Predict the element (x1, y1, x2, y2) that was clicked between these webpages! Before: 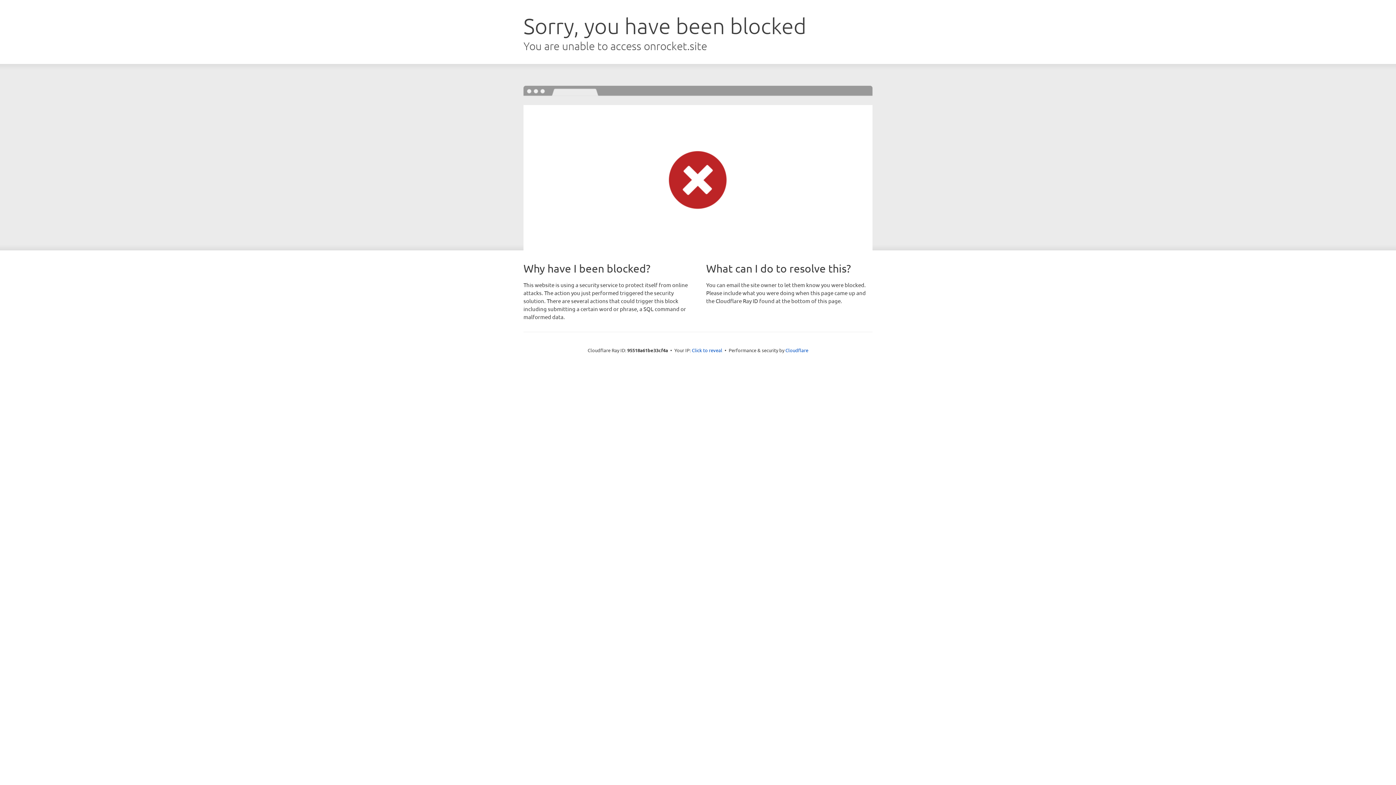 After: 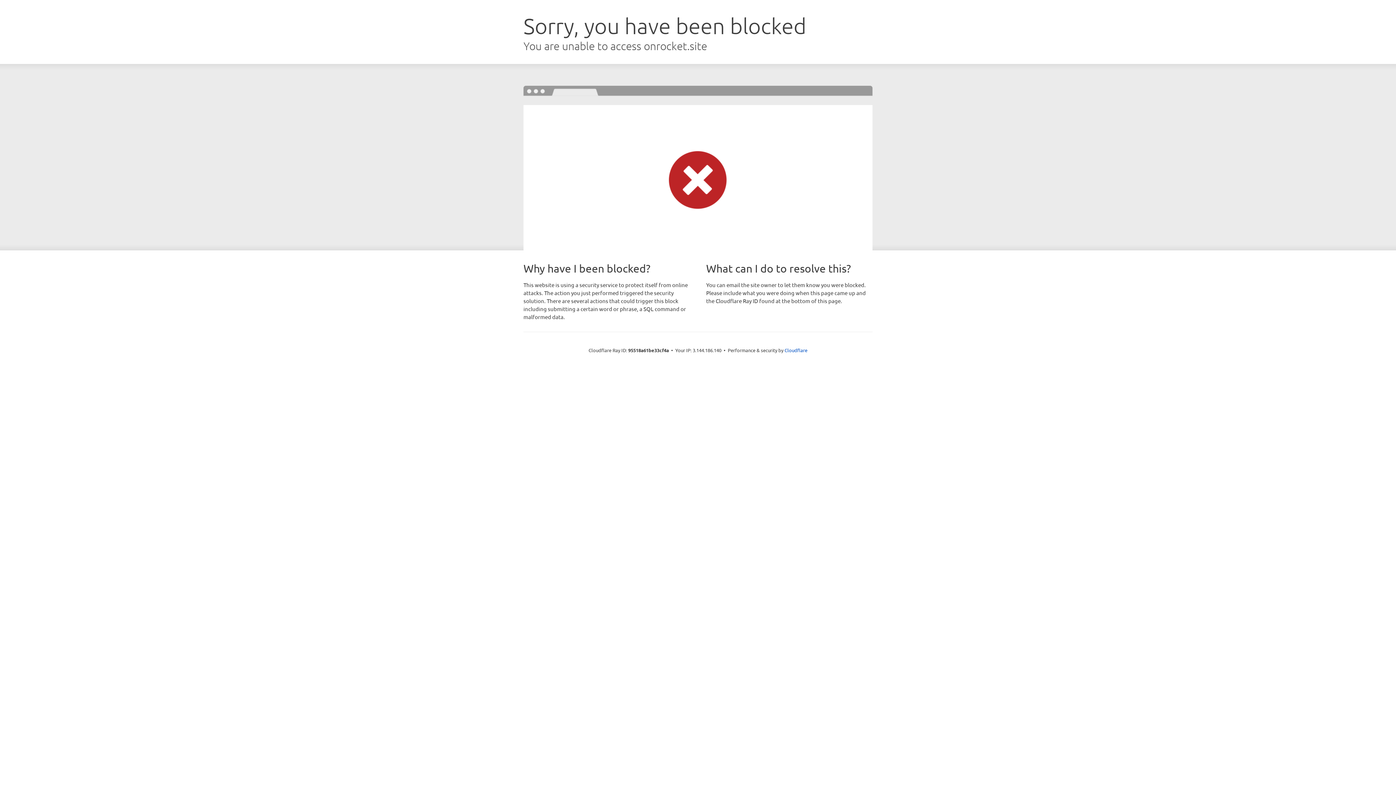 Action: label: Click to reveal bbox: (692, 346, 722, 353)